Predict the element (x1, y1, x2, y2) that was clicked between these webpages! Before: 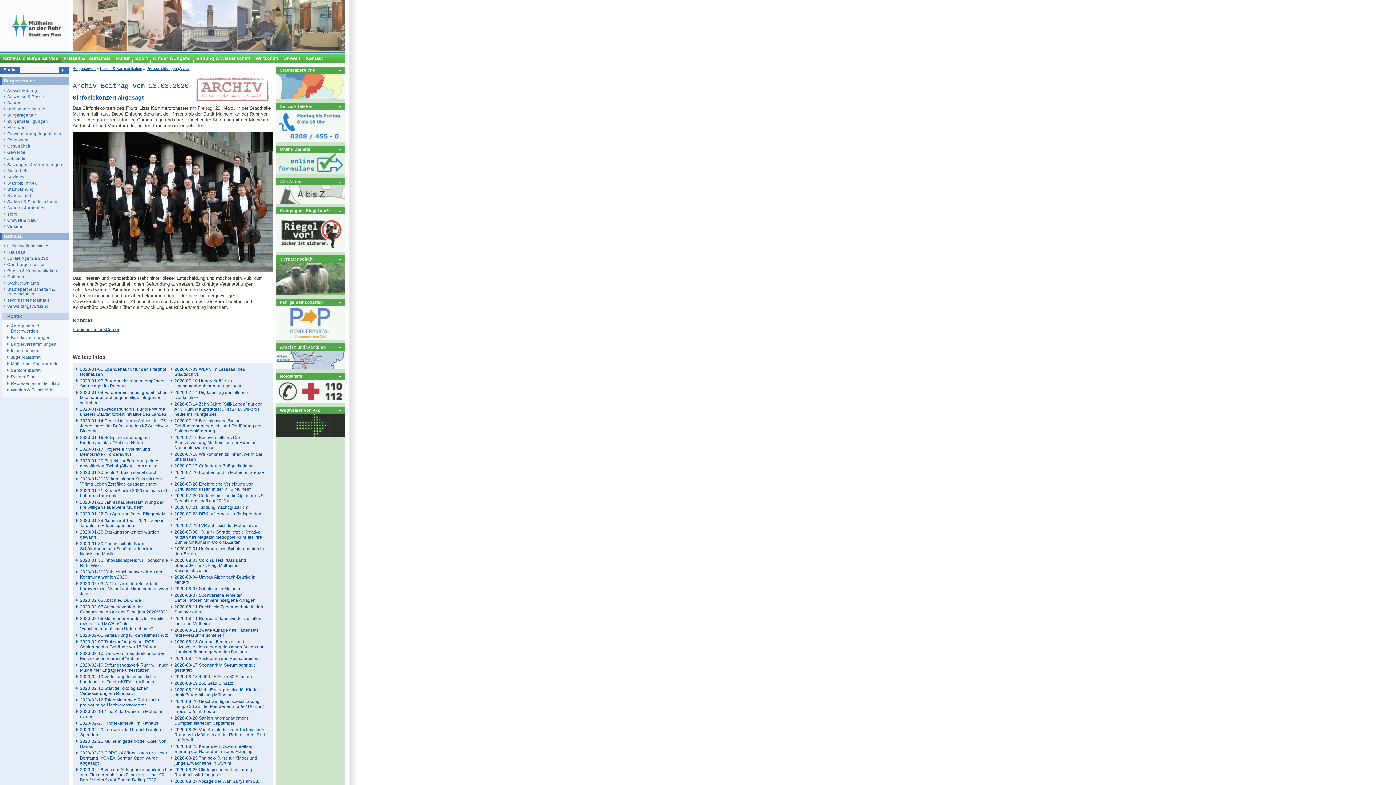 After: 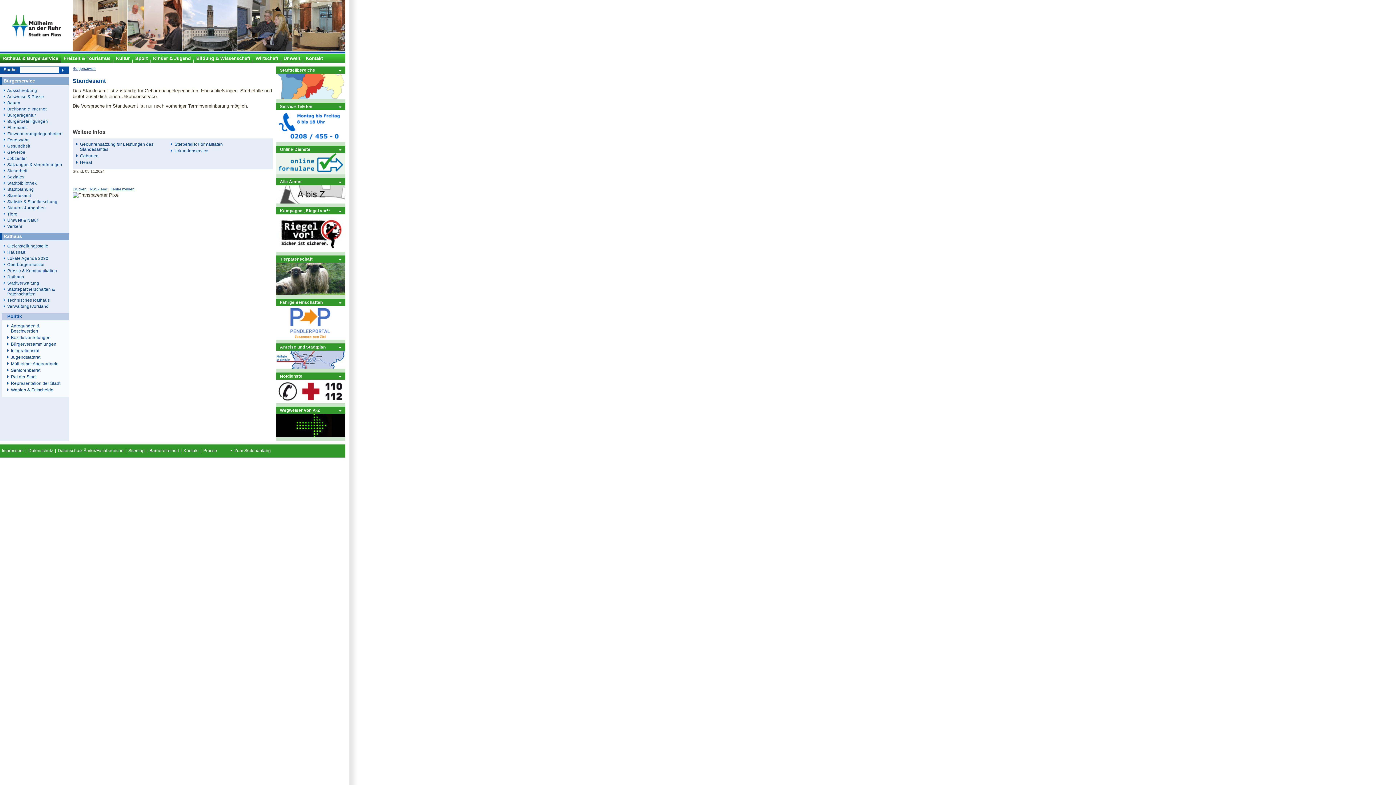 Action: bbox: (3, 193, 69, 197) label: Standesamt